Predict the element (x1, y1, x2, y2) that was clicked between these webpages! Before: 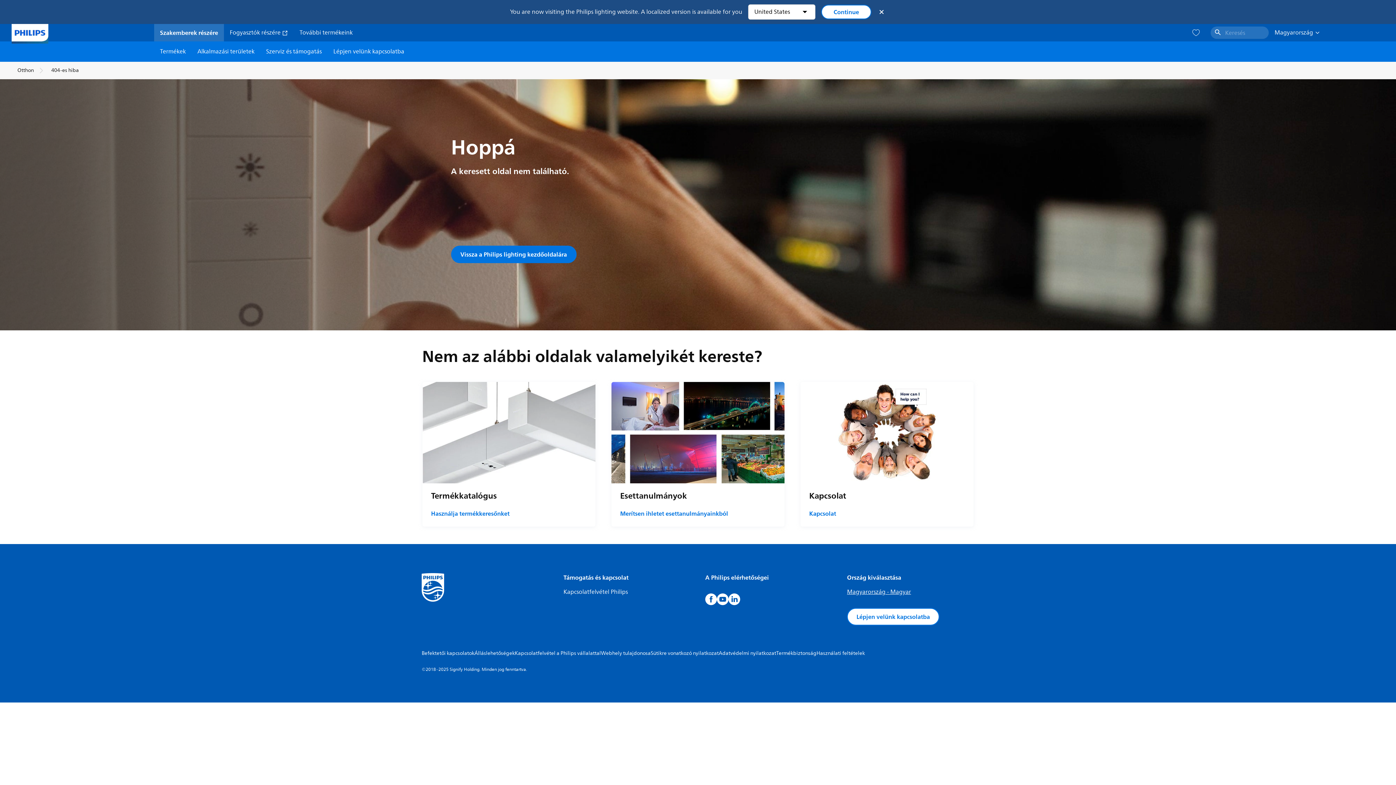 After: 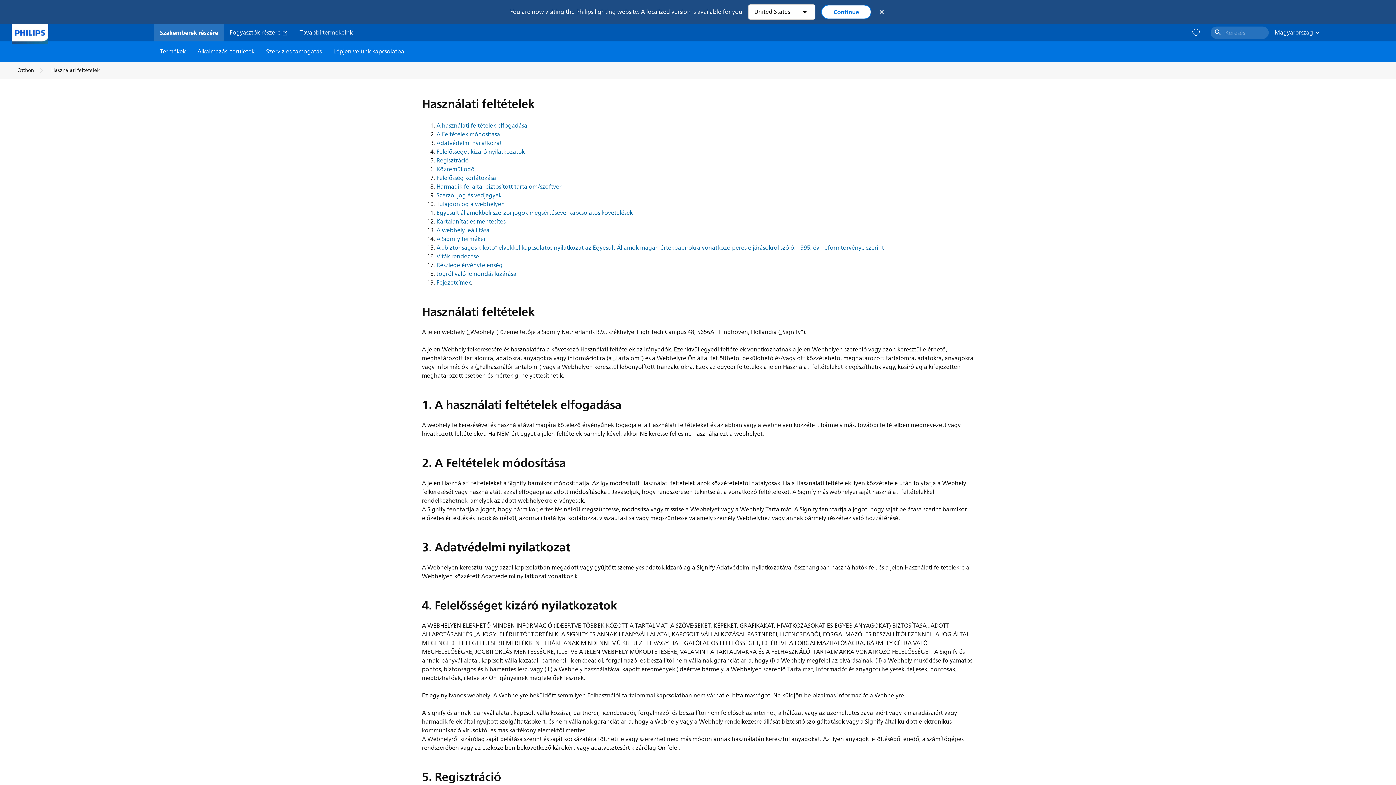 Action: label: Használati feltételek bbox: (816, 649, 865, 657)